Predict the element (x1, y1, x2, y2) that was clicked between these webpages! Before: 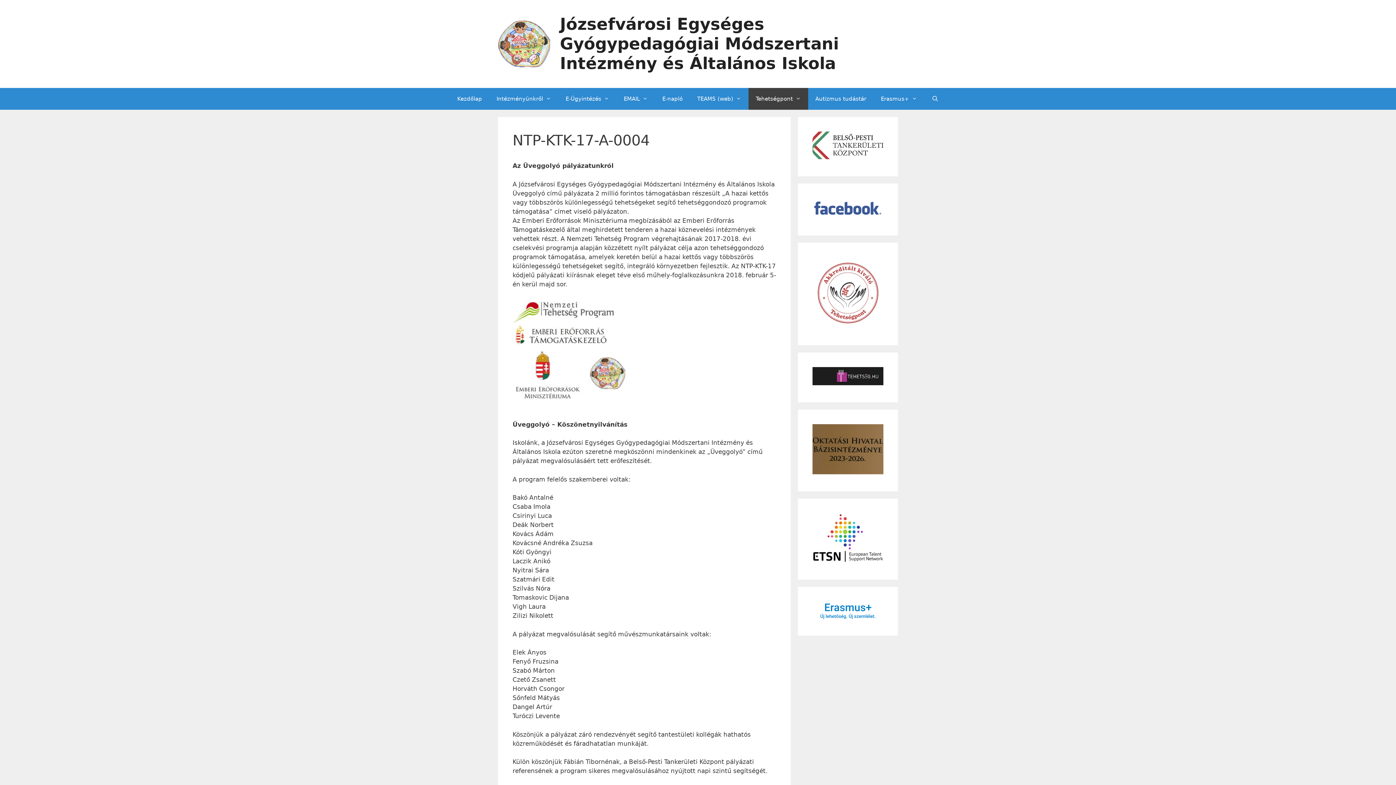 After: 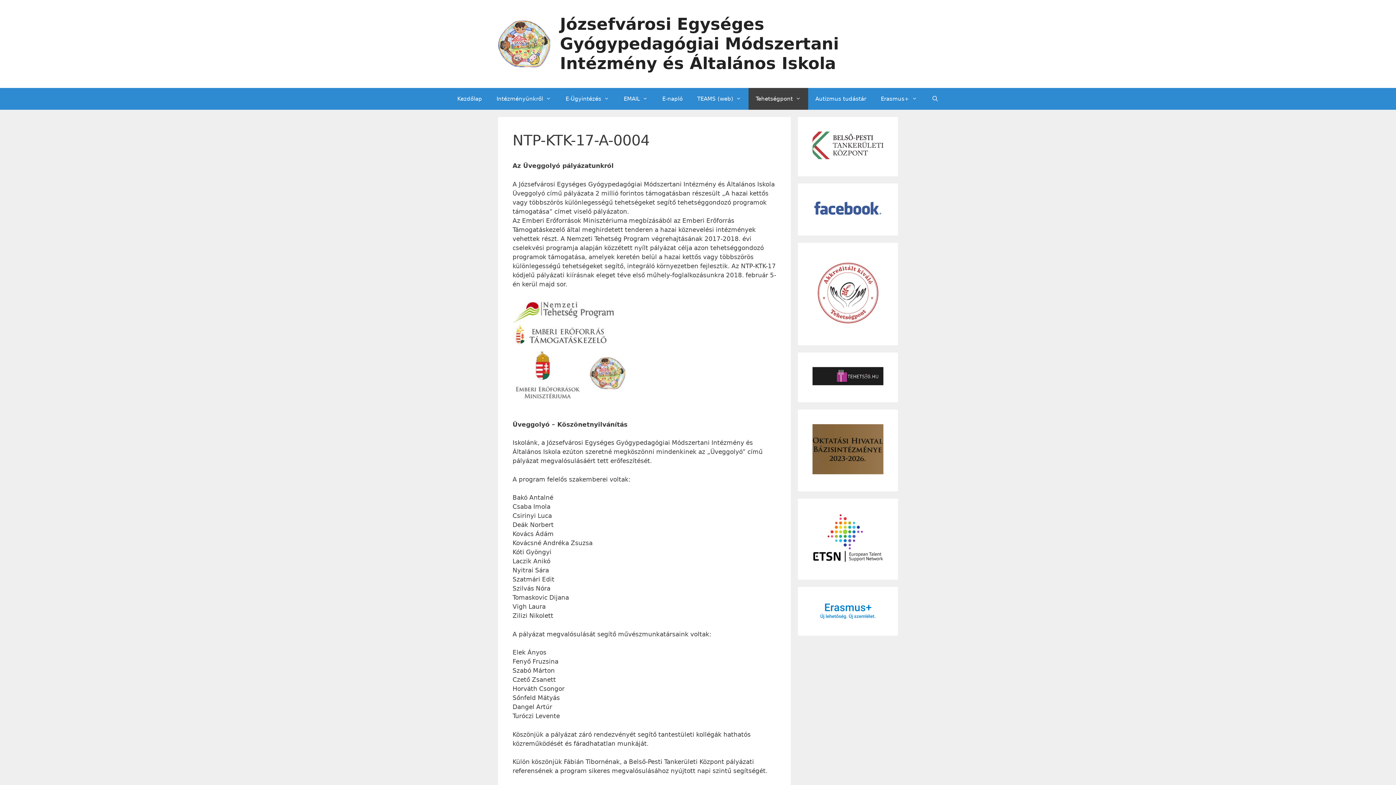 Action: bbox: (812, 153, 883, 160)